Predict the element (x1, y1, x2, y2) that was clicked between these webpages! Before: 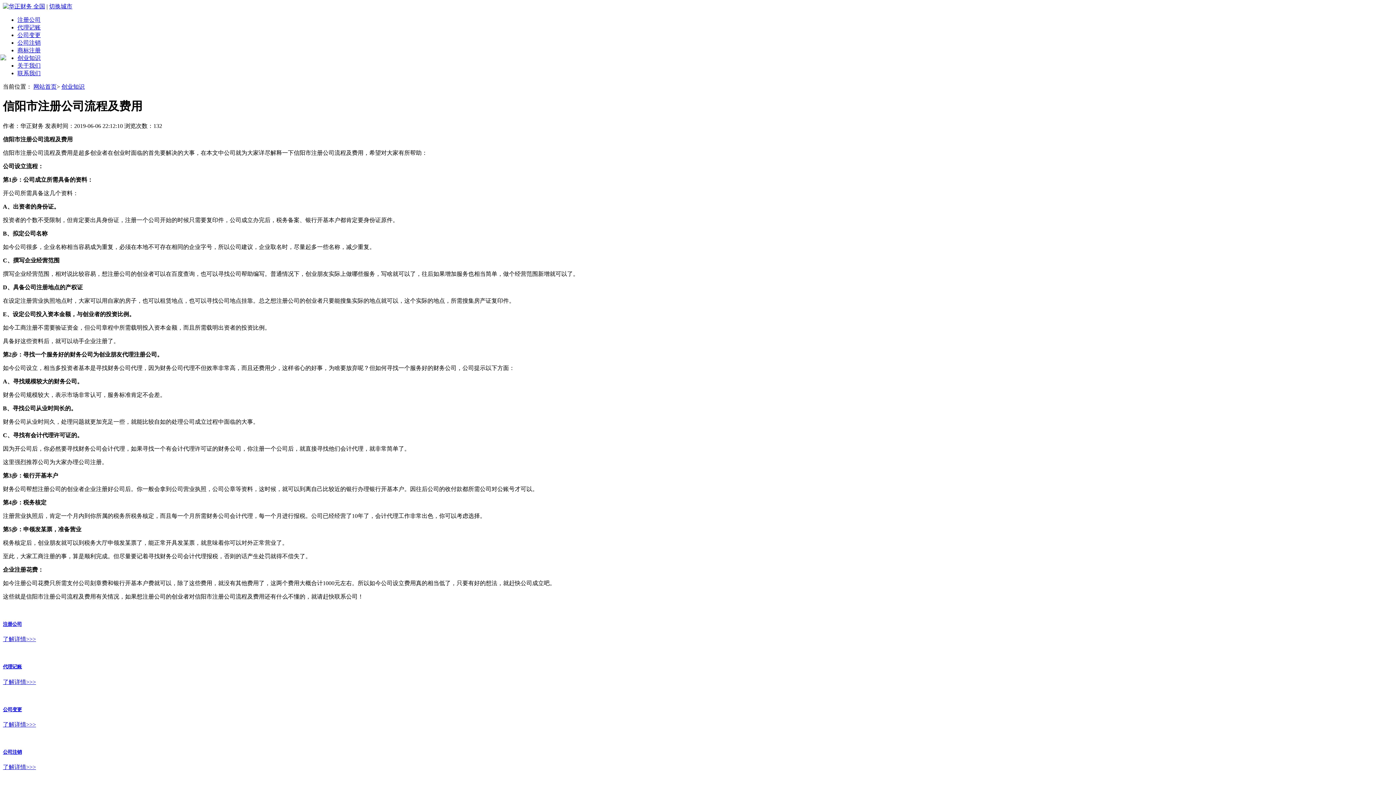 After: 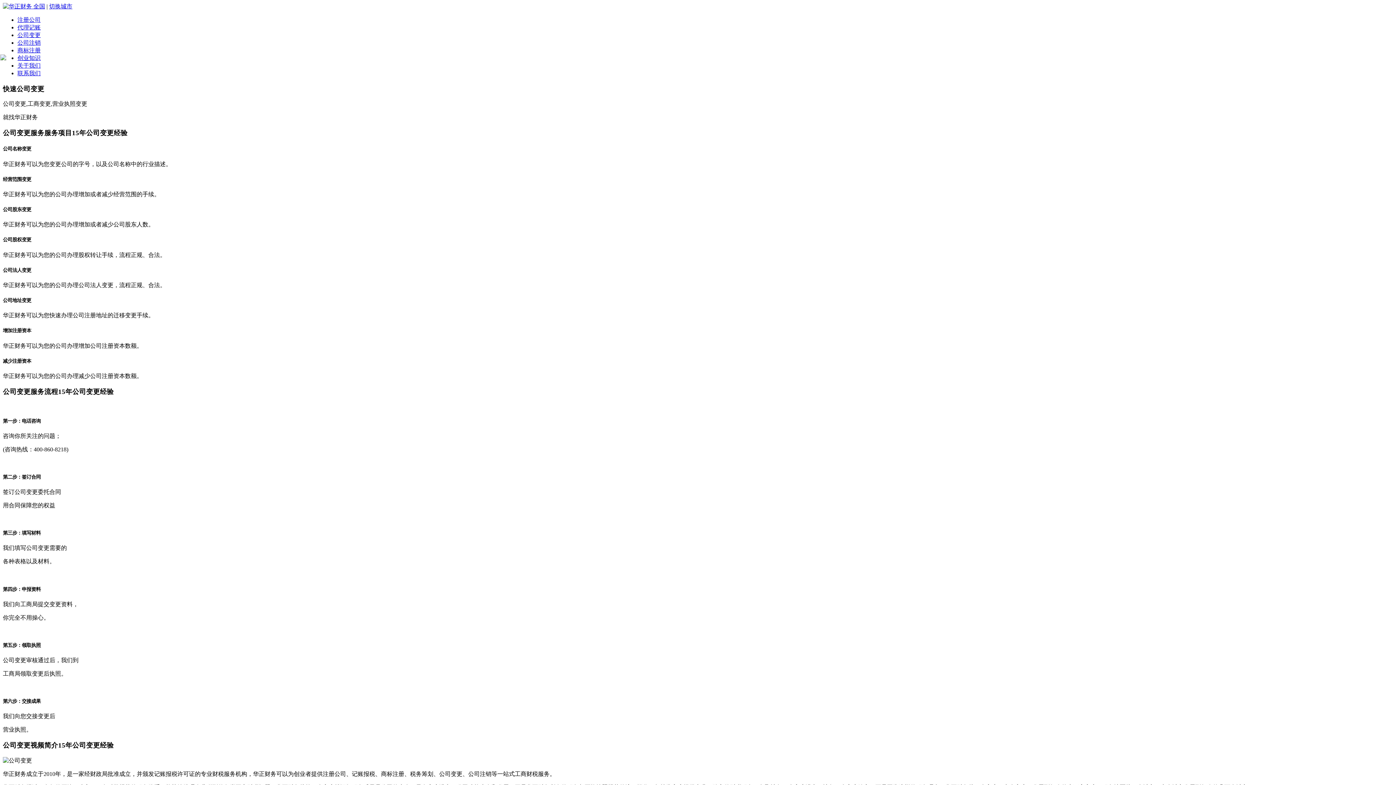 Action: bbox: (2, 706, 1393, 729) label: 公司变更

了解详情>>>